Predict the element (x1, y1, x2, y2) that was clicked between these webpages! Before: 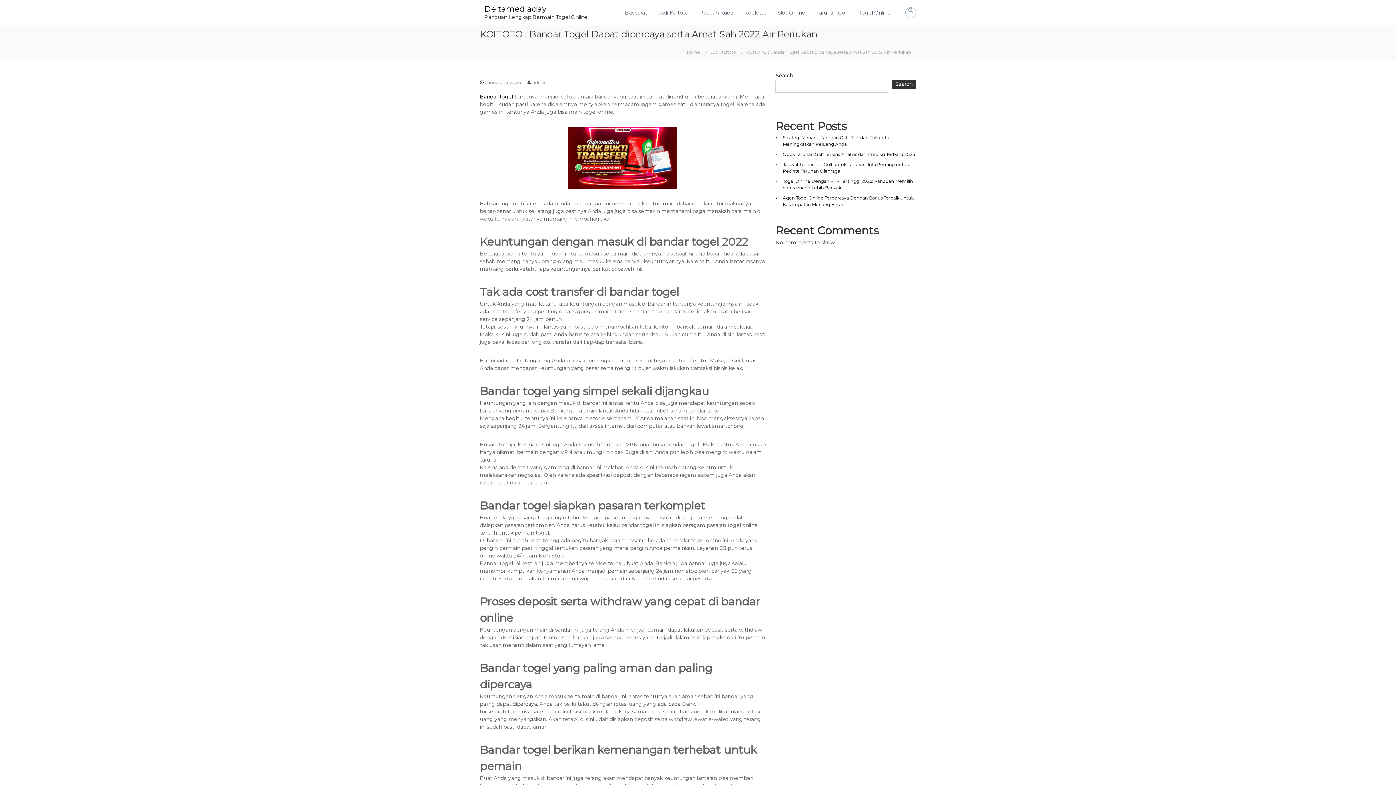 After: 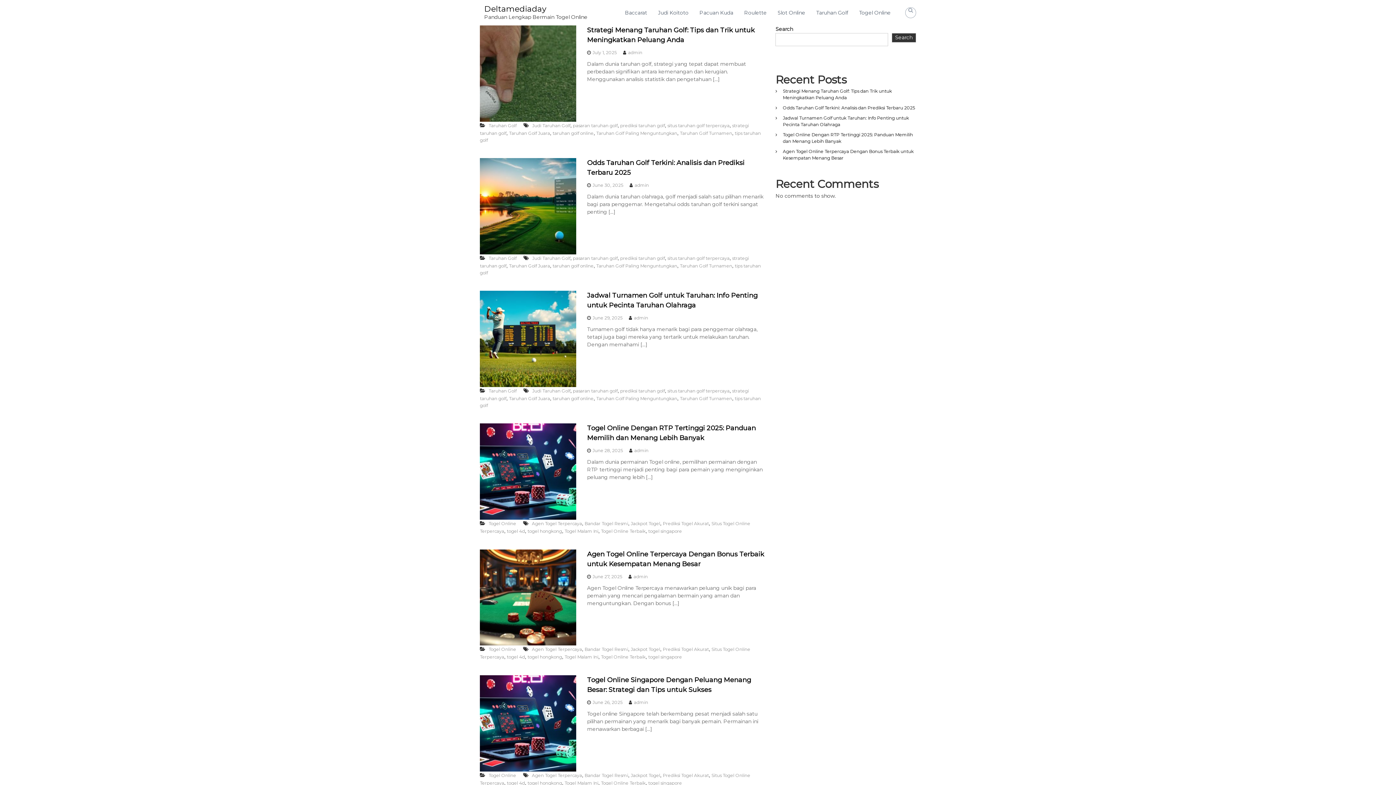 Action: label: Bandar togel bbox: (480, 93, 513, 100)